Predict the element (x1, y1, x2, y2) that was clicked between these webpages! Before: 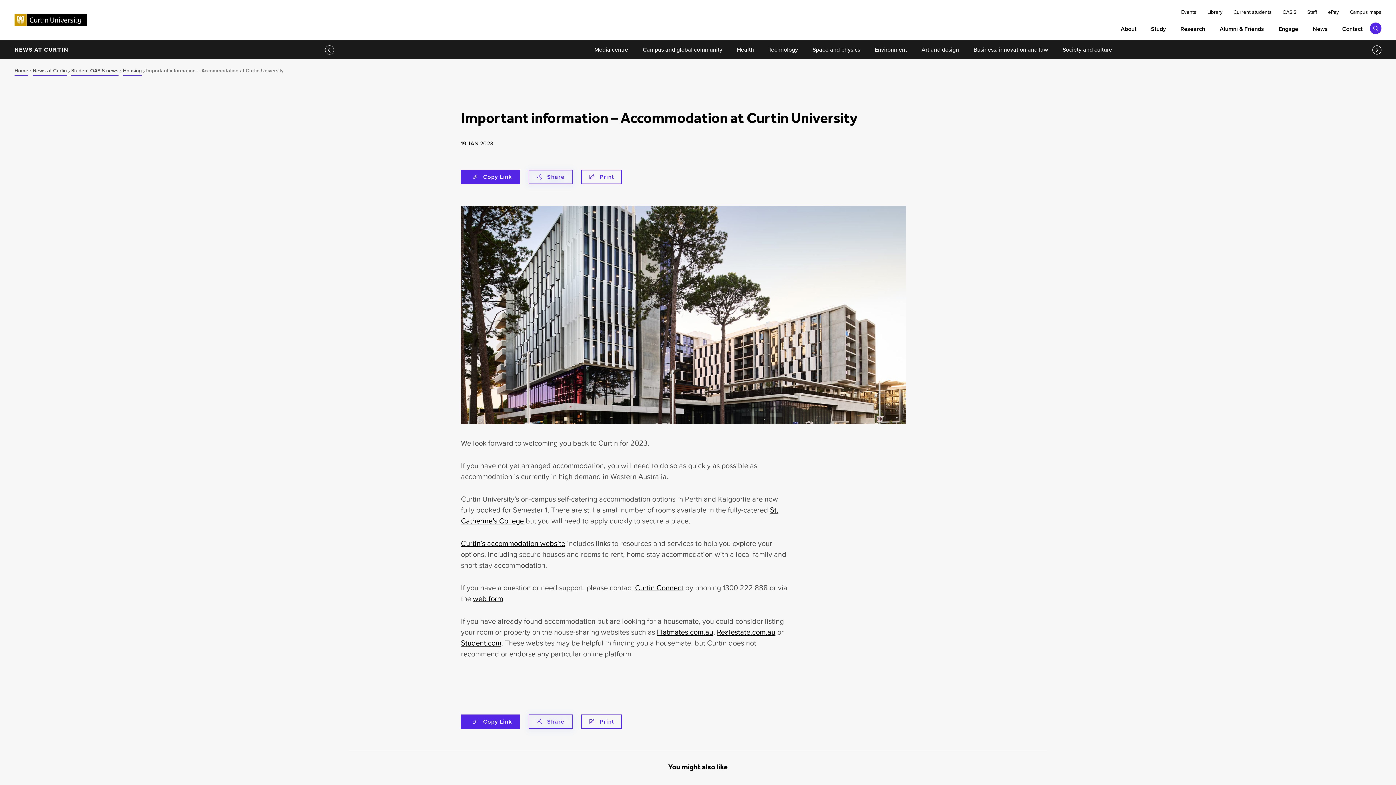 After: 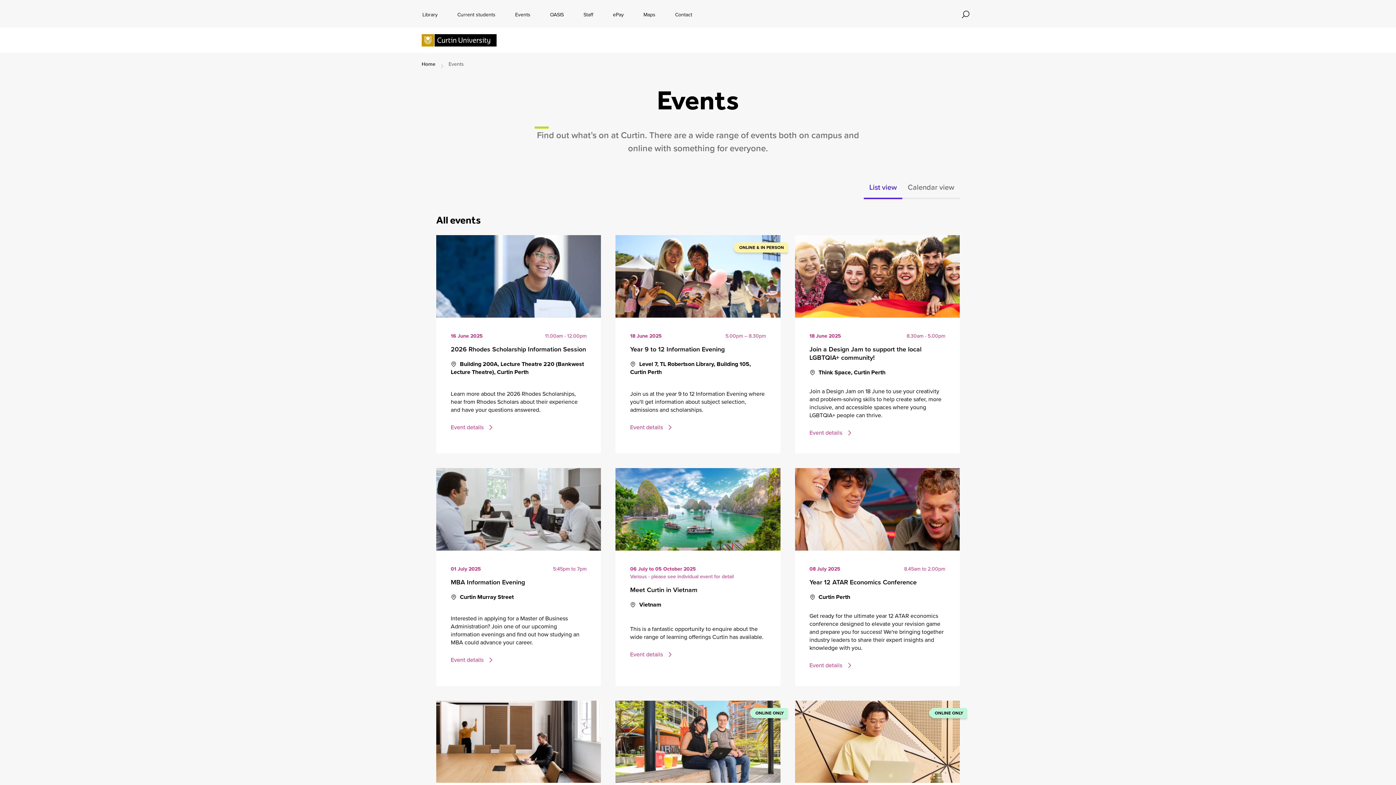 Action: label: Events bbox: (1176, 7, 1202, 17)